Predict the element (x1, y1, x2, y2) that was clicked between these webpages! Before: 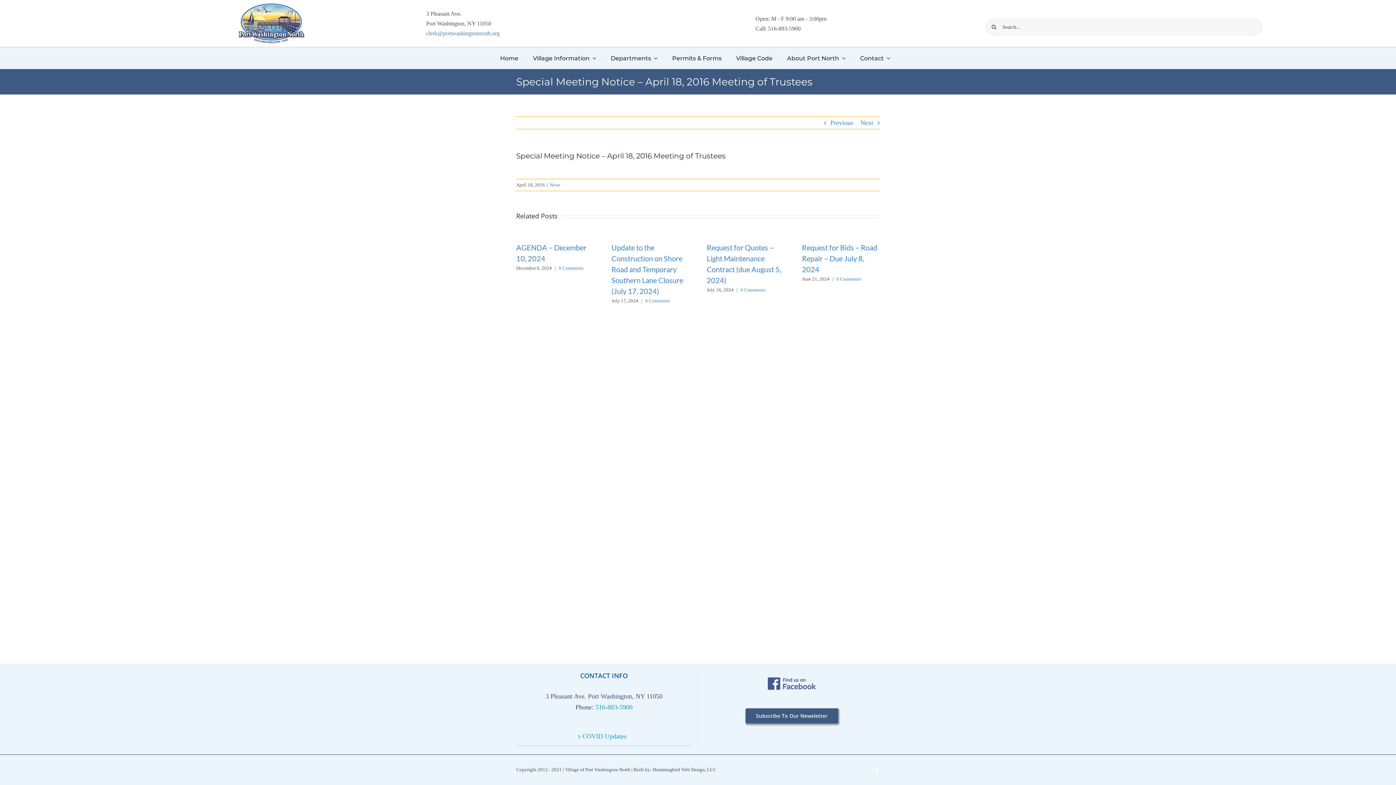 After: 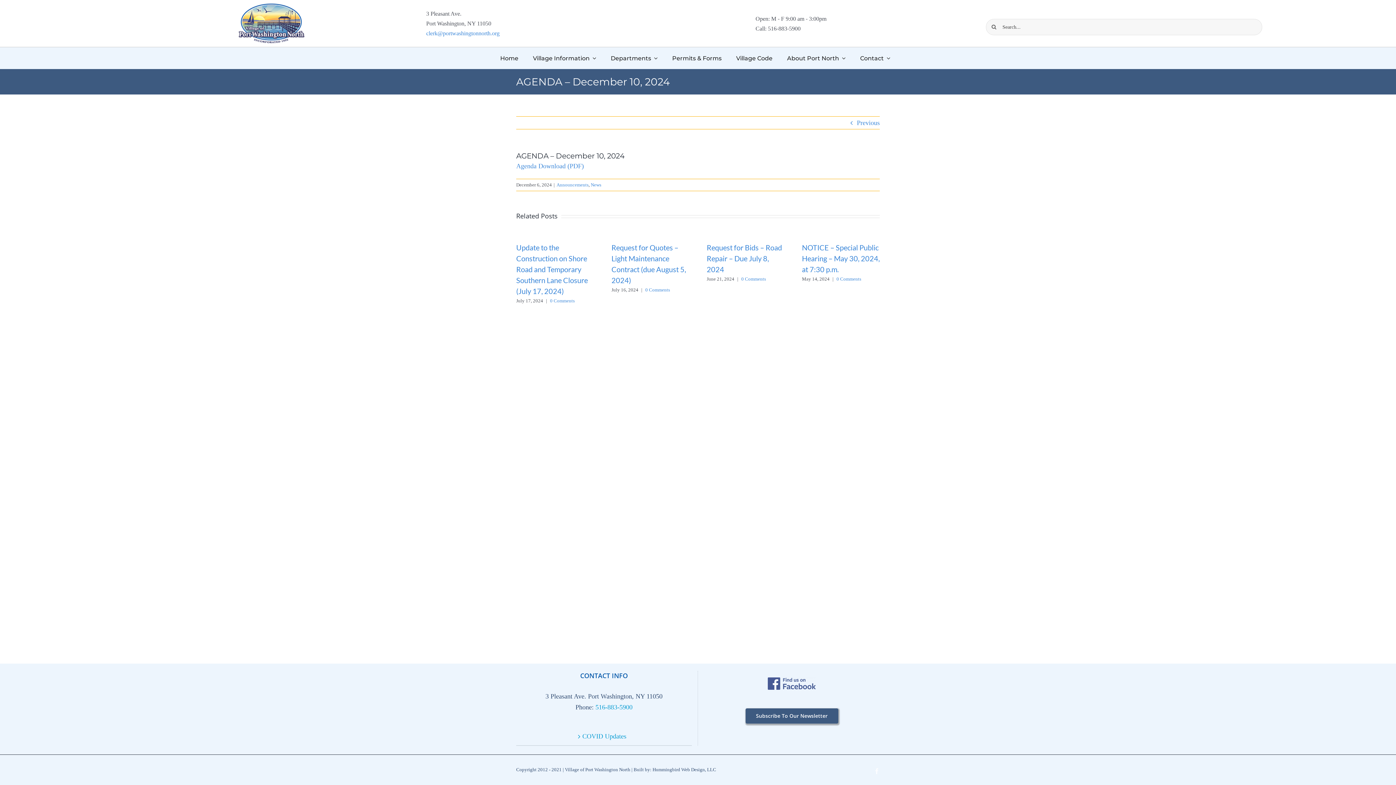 Action: bbox: (558, 265, 583, 271) label: 0 Comments